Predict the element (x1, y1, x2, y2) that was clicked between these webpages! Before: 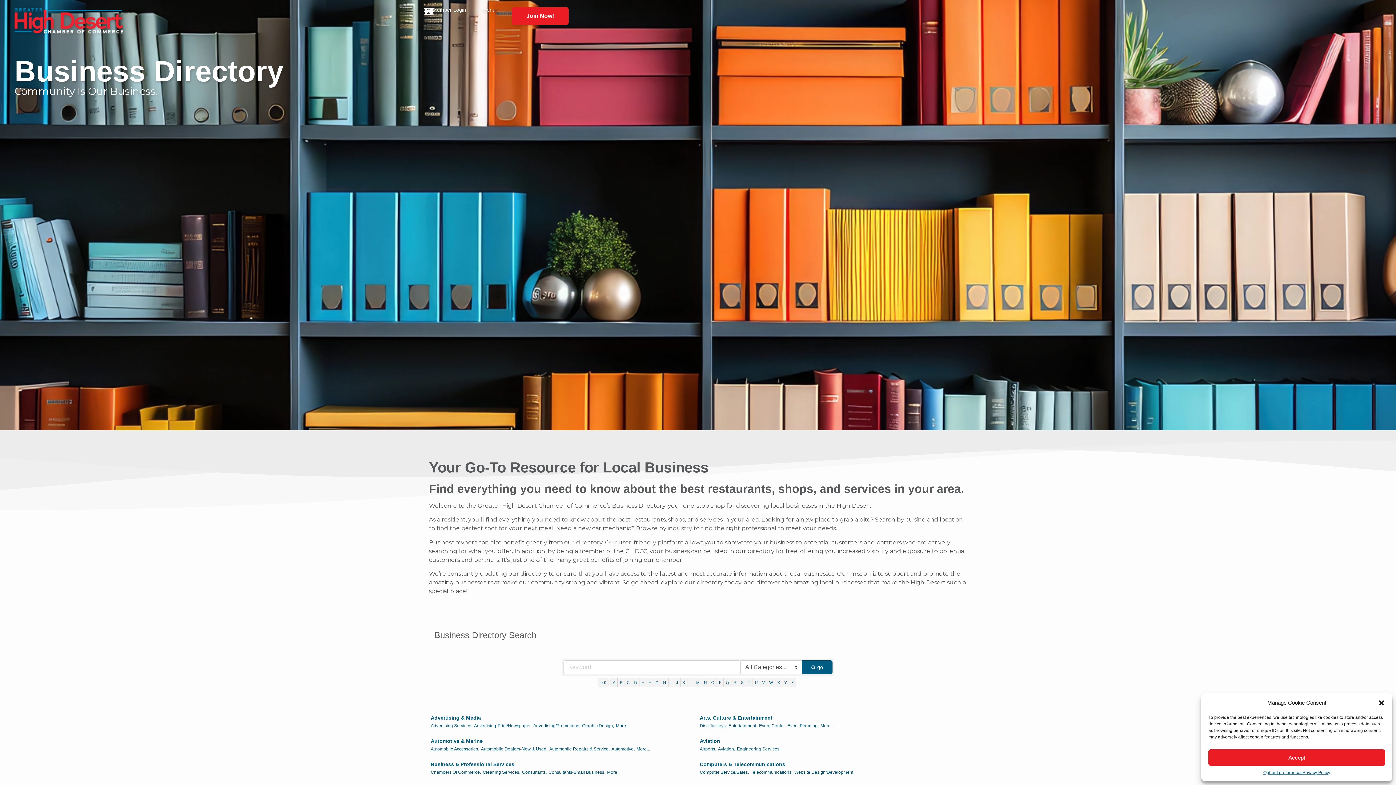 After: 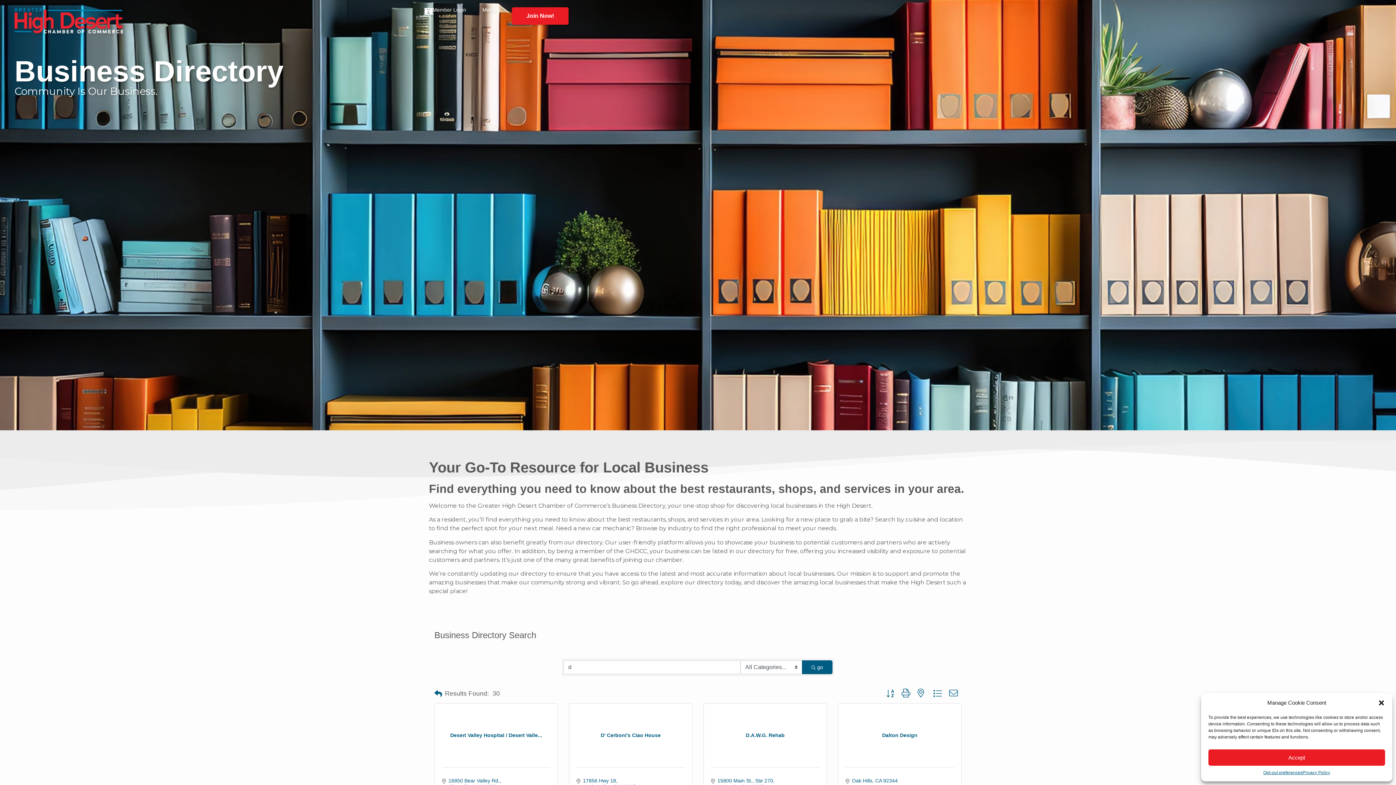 Action: bbox: (631, 678, 639, 687) label: D